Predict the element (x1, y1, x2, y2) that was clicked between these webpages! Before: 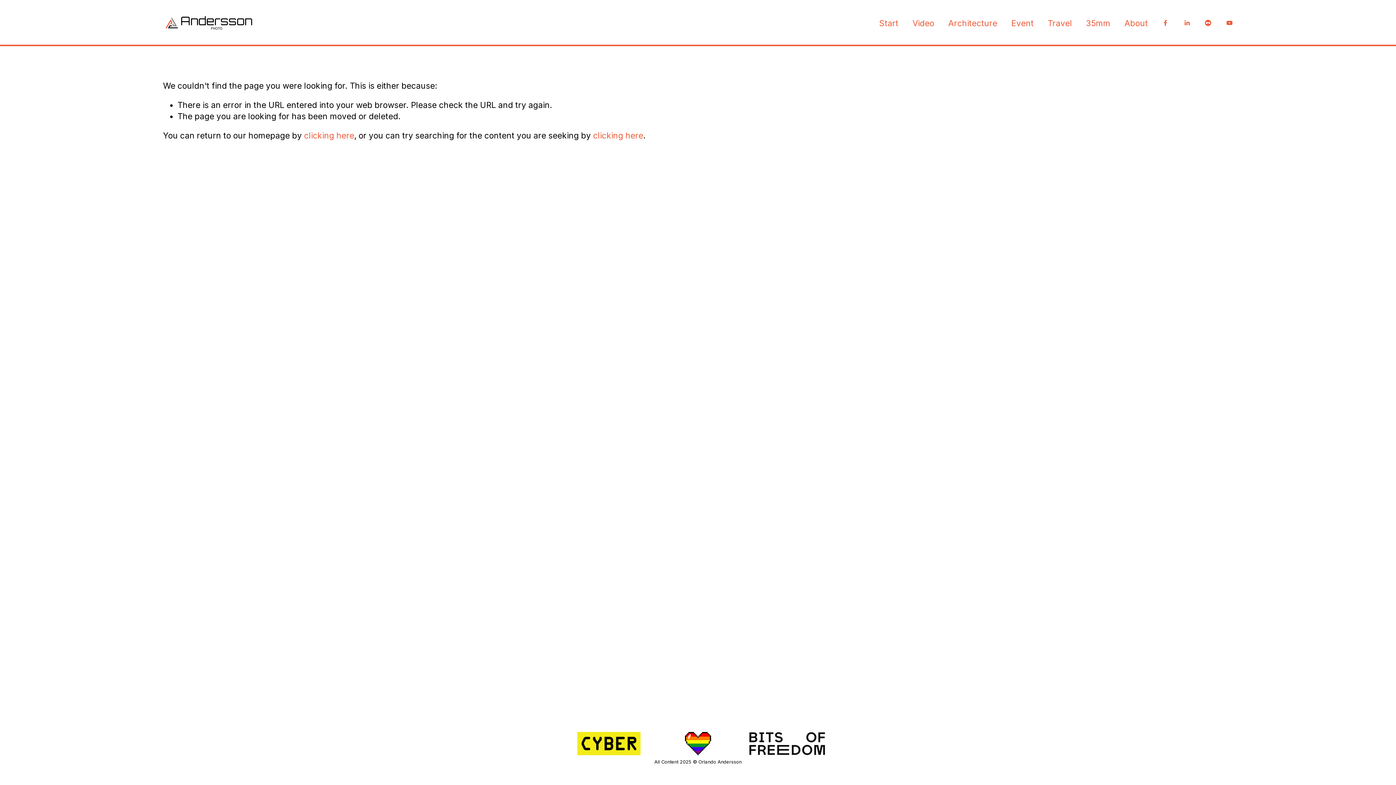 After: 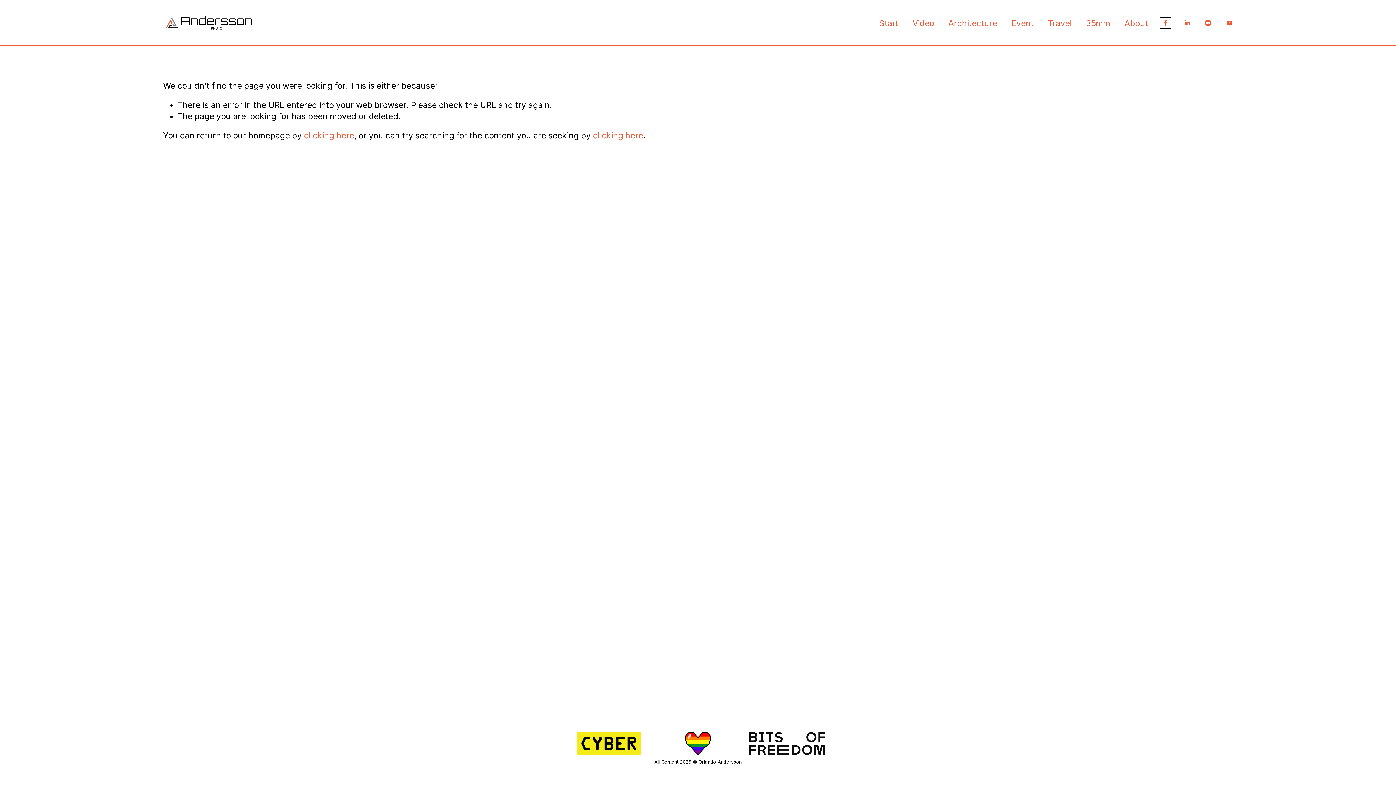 Action: label: Facebook bbox: (1162, 19, 1169, 26)